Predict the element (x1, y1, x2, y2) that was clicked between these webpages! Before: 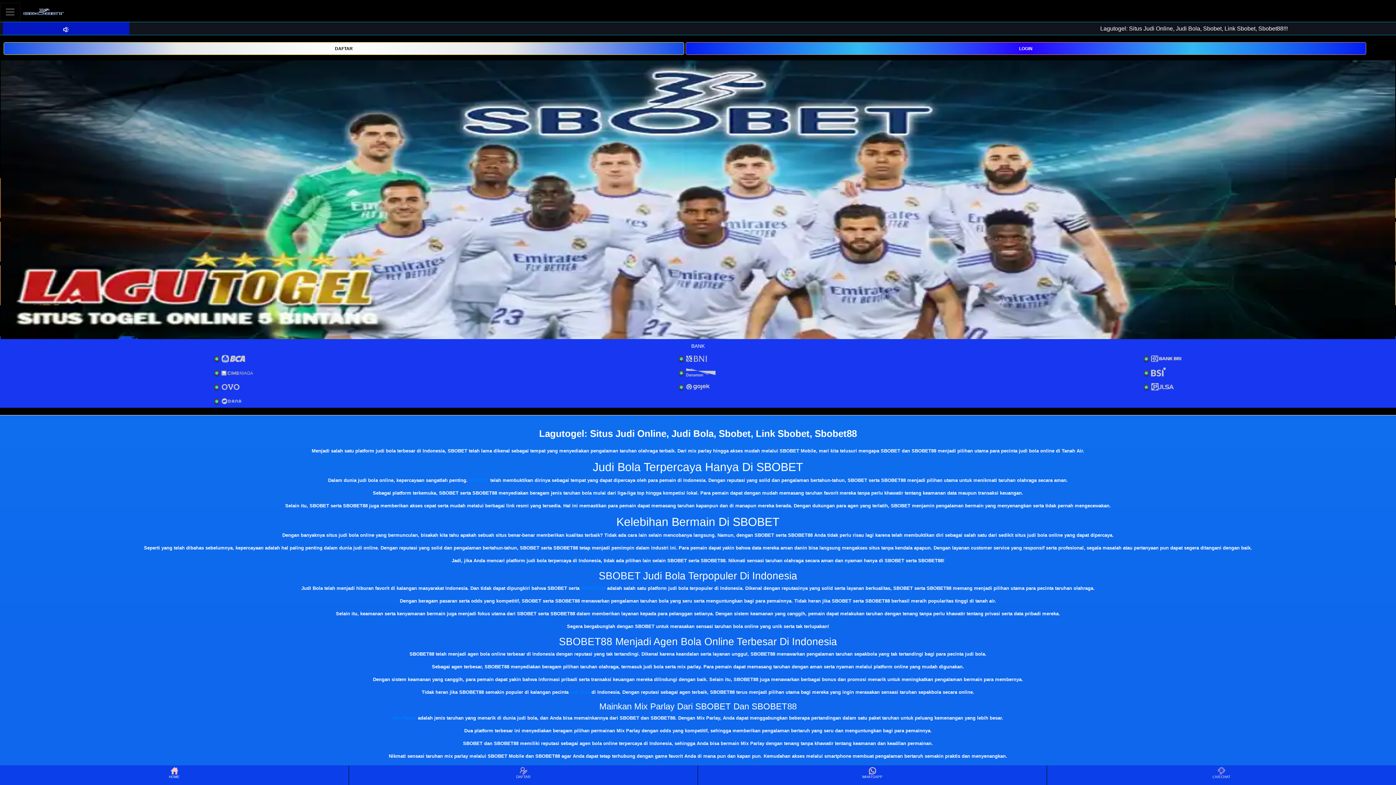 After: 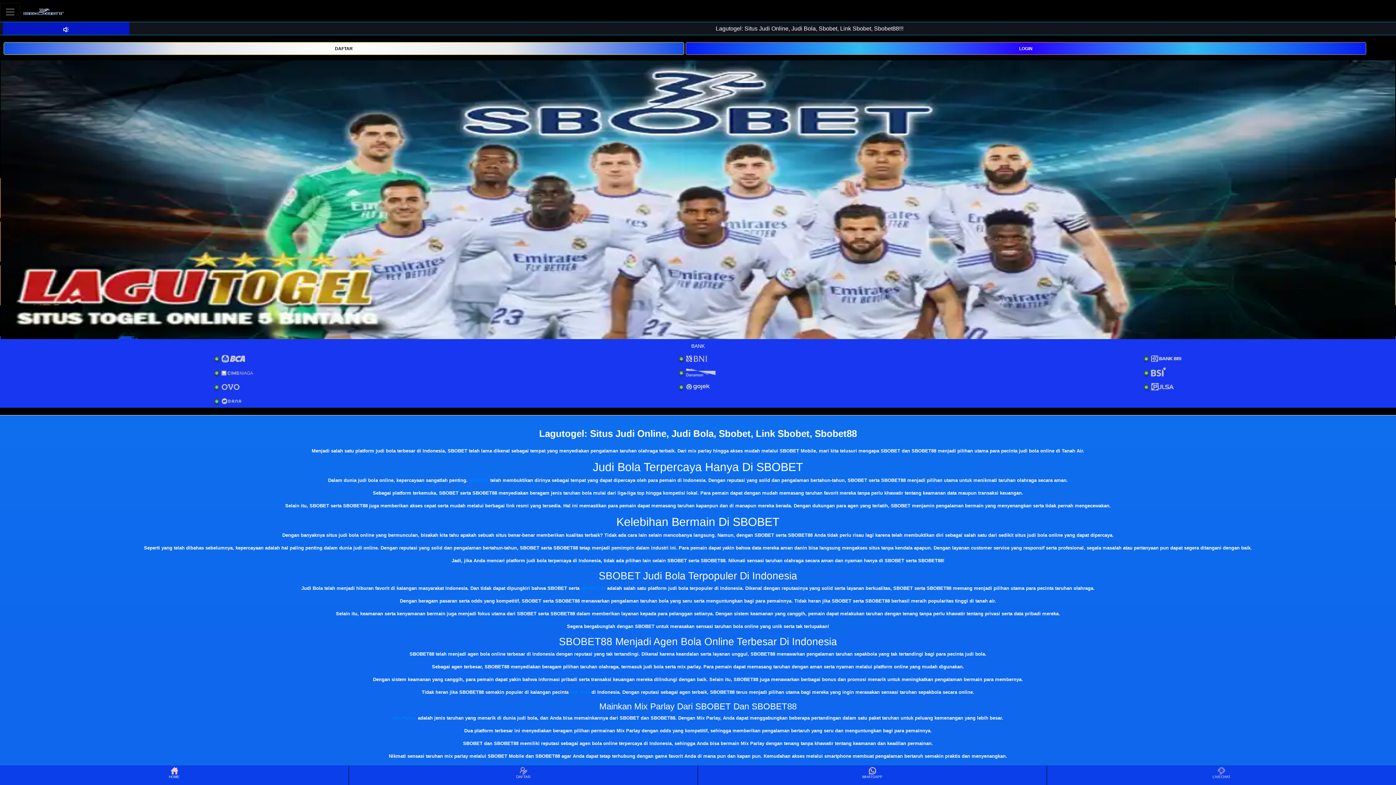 Action: bbox: (469, 477, 488, 483) label: SBOBET